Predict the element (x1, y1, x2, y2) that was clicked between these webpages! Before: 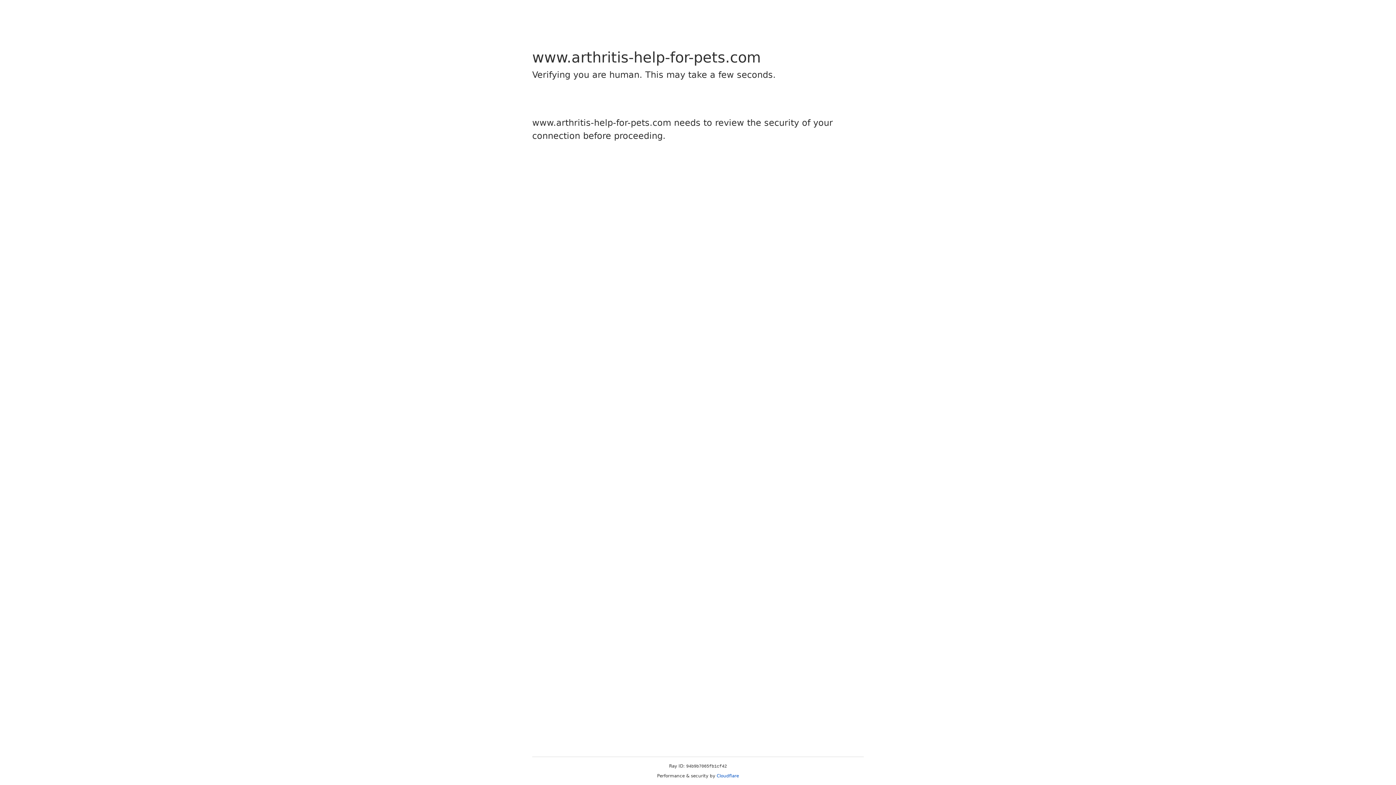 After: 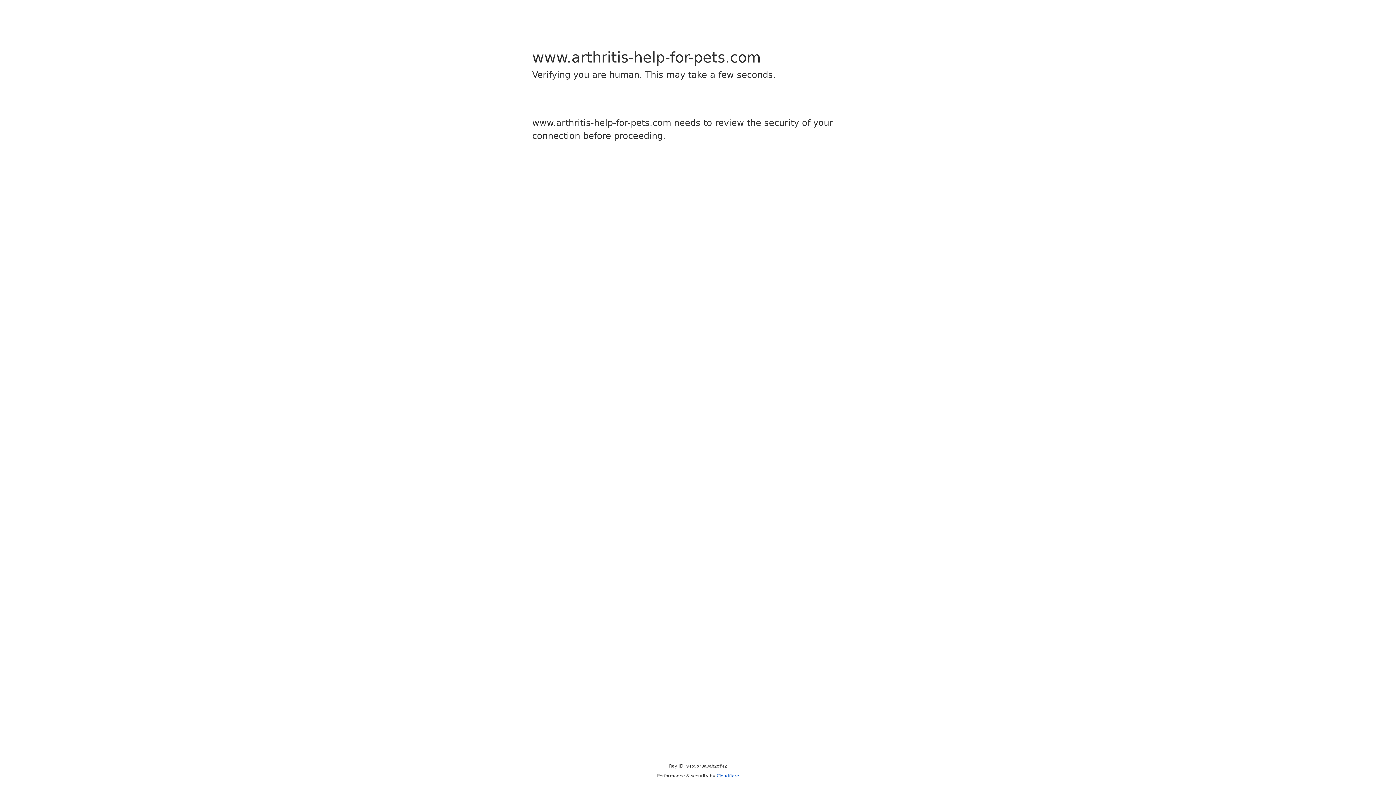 Action: label: Cloudflare bbox: (716, 773, 739, 778)